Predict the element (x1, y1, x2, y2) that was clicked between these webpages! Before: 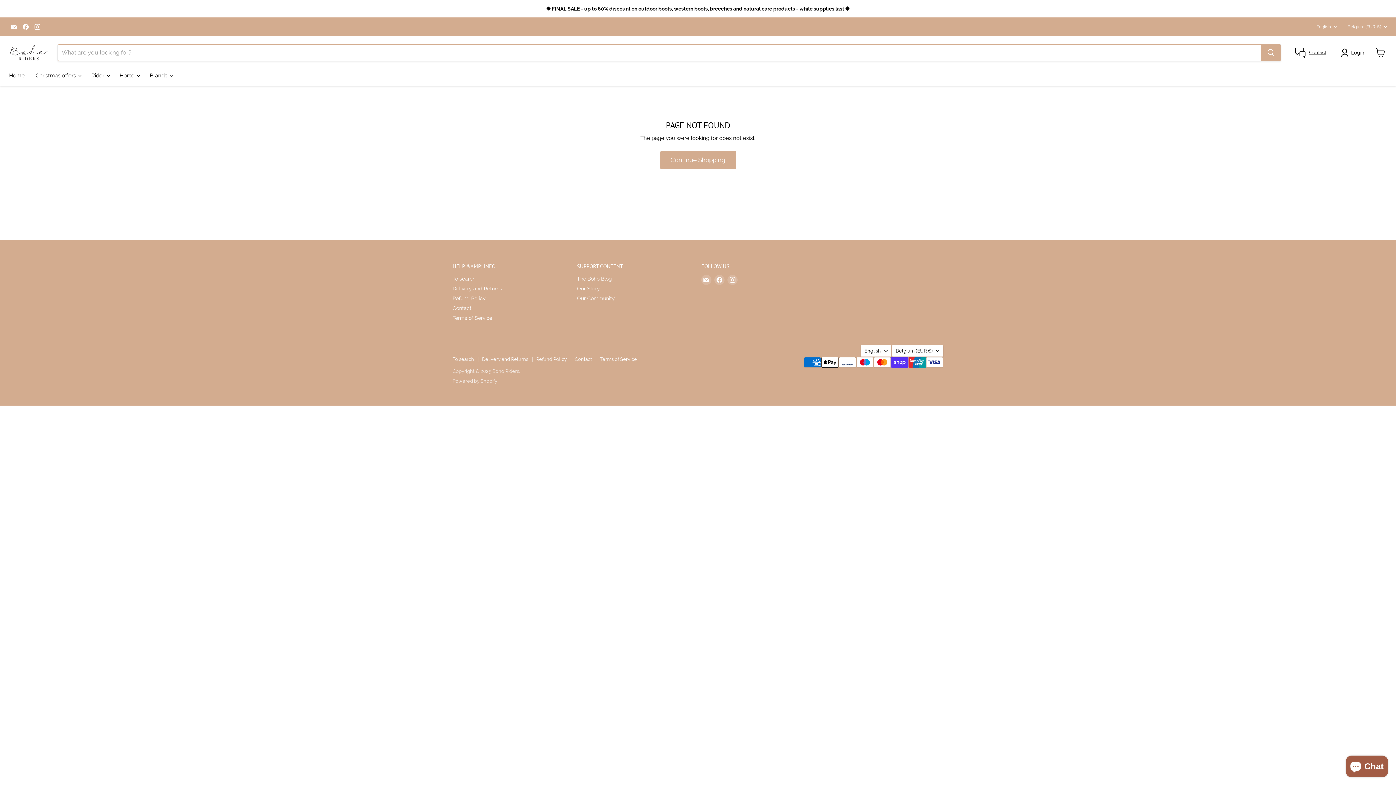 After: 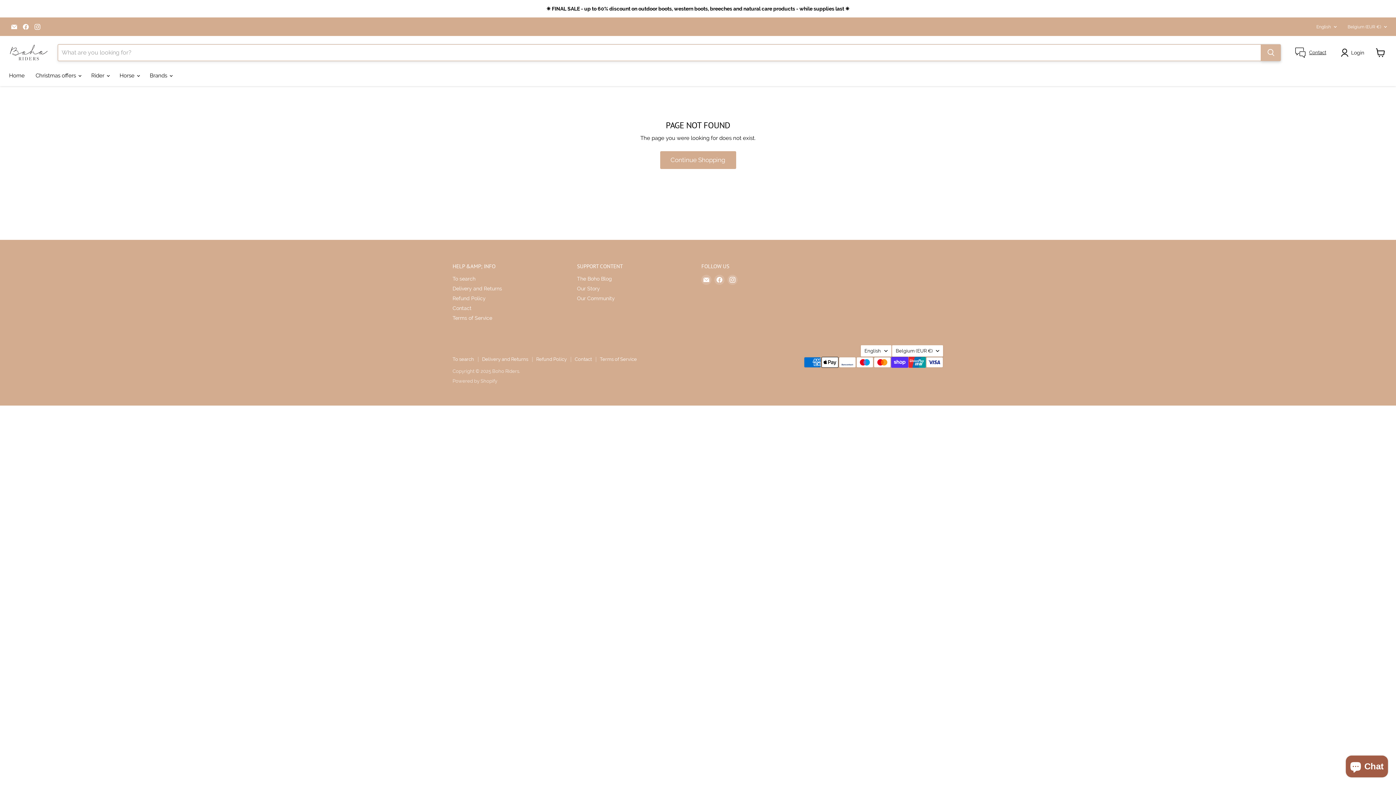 Action: label: Search bbox: (1261, 44, 1281, 61)